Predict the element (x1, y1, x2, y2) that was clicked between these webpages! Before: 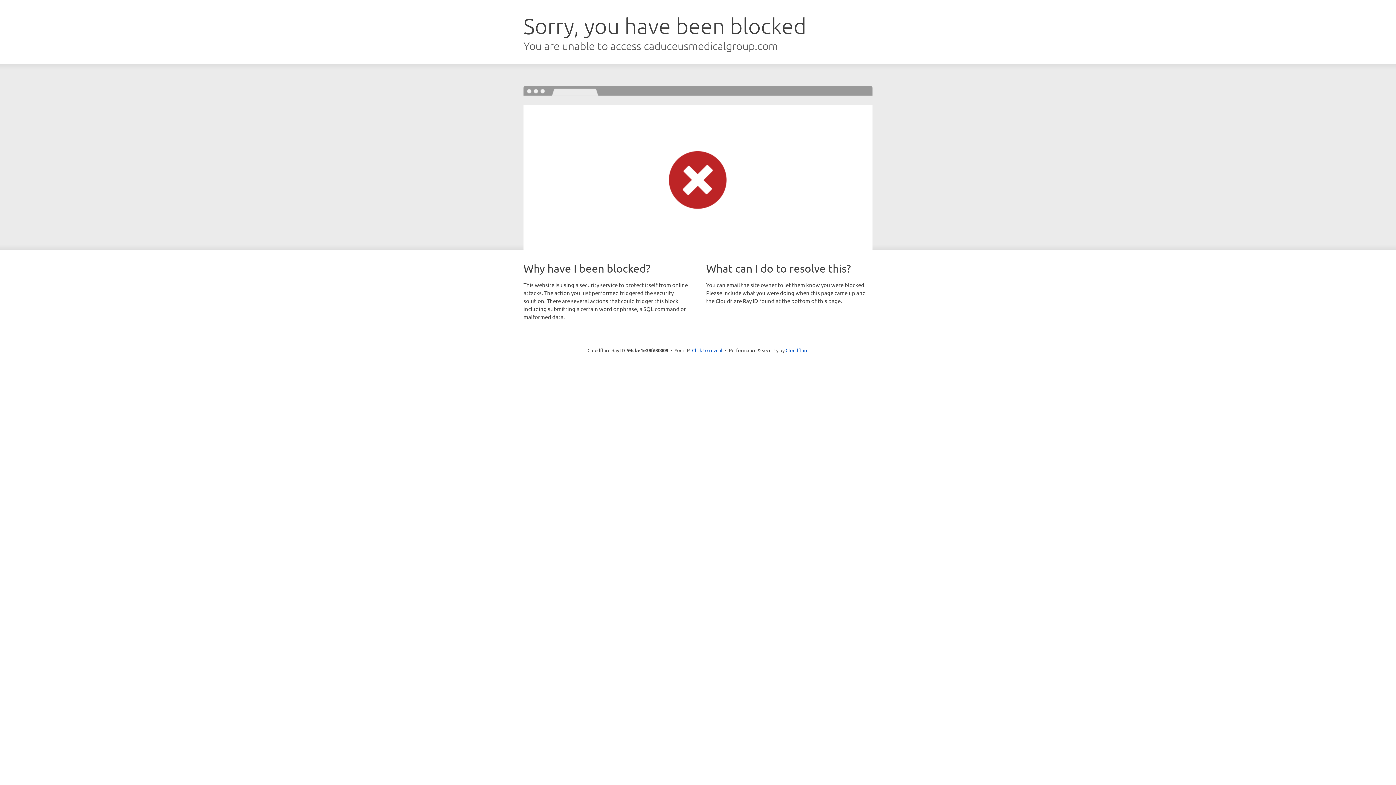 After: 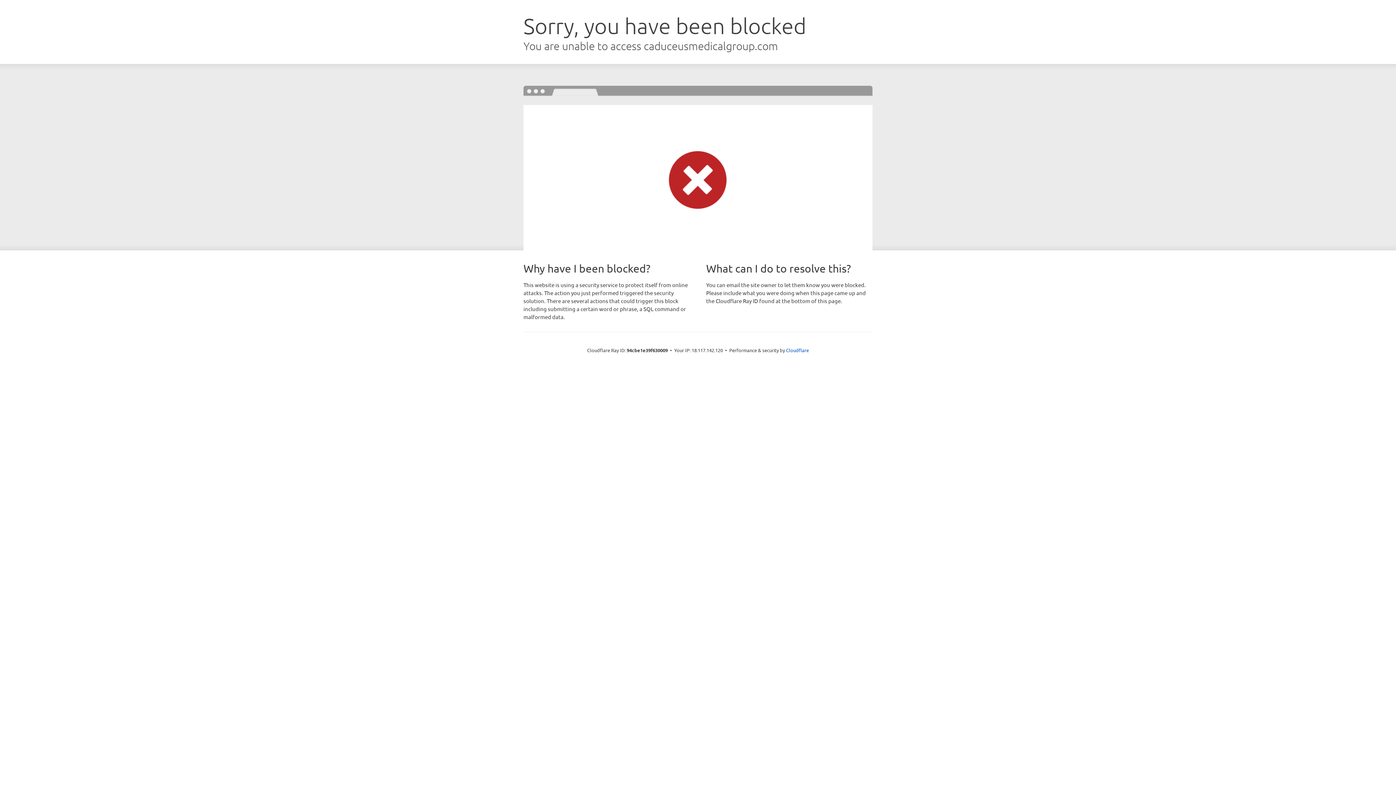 Action: label: Click to reveal bbox: (692, 346, 722, 353)